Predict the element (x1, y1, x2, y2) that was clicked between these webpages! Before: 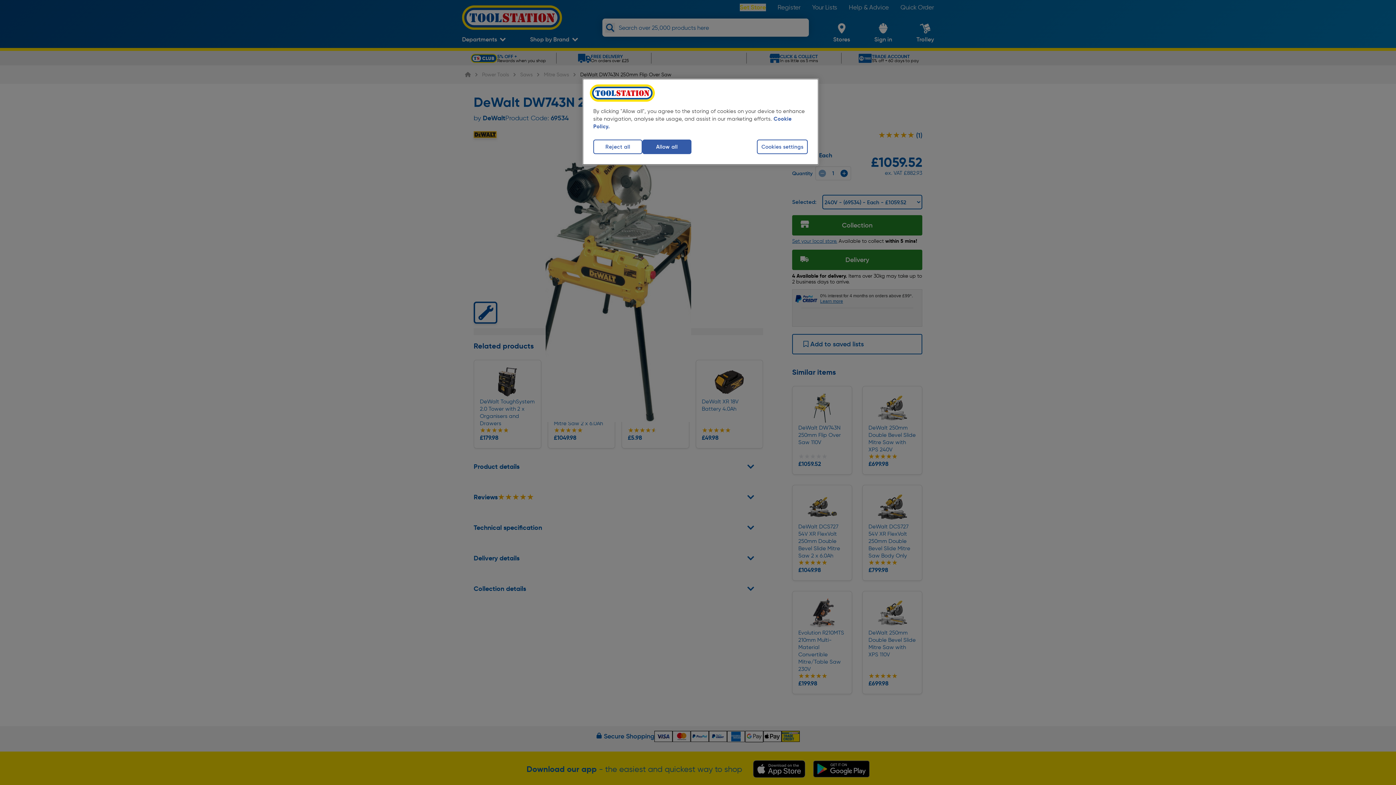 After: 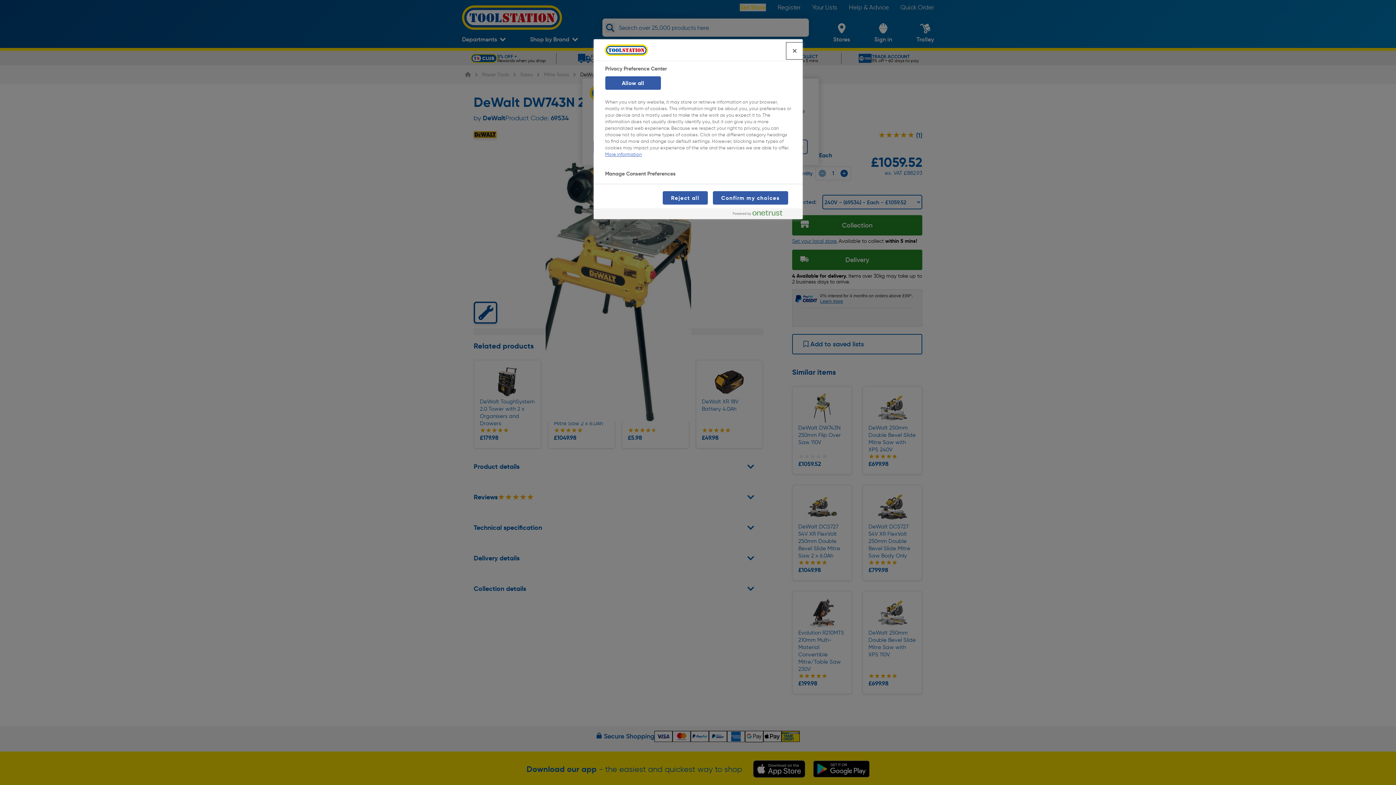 Action: label: Cookies settings bbox: (757, 139, 808, 154)